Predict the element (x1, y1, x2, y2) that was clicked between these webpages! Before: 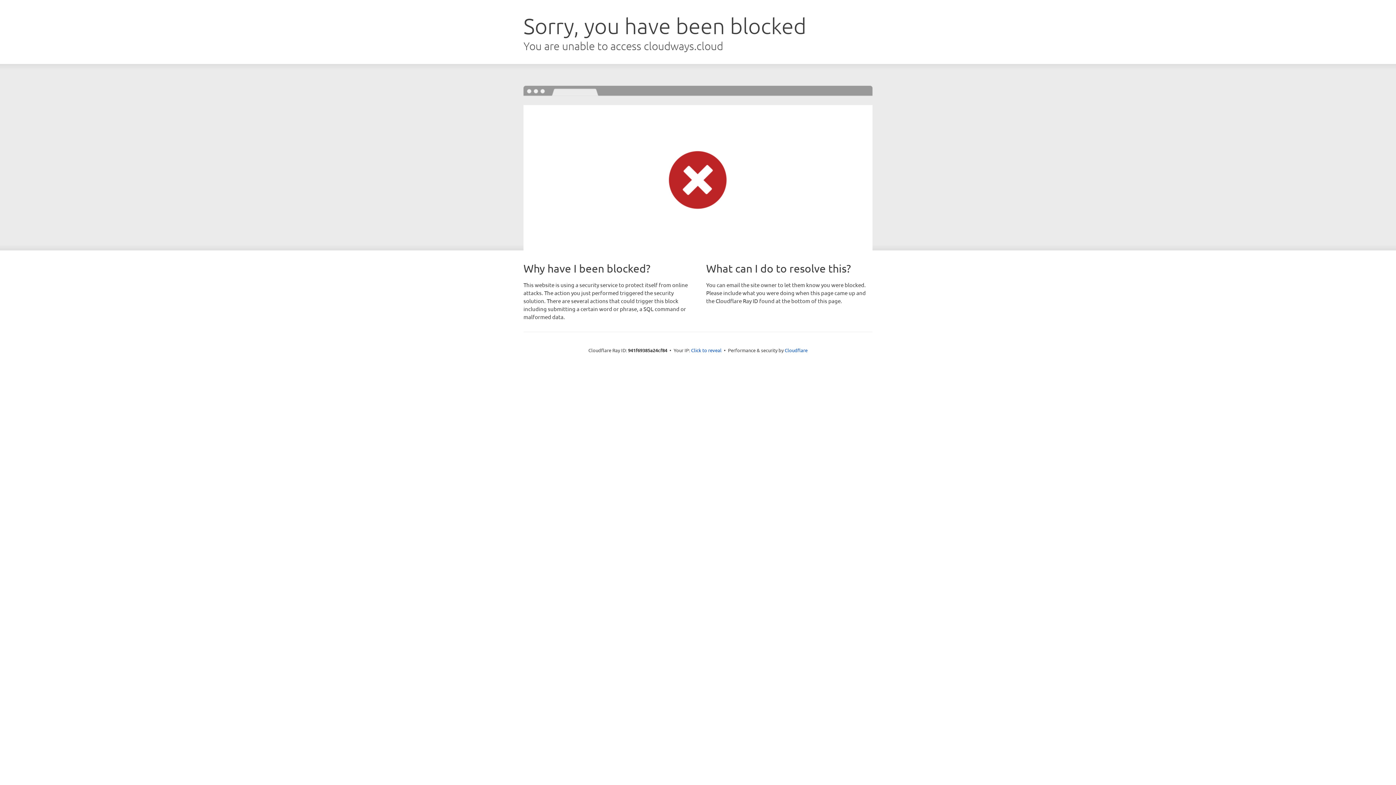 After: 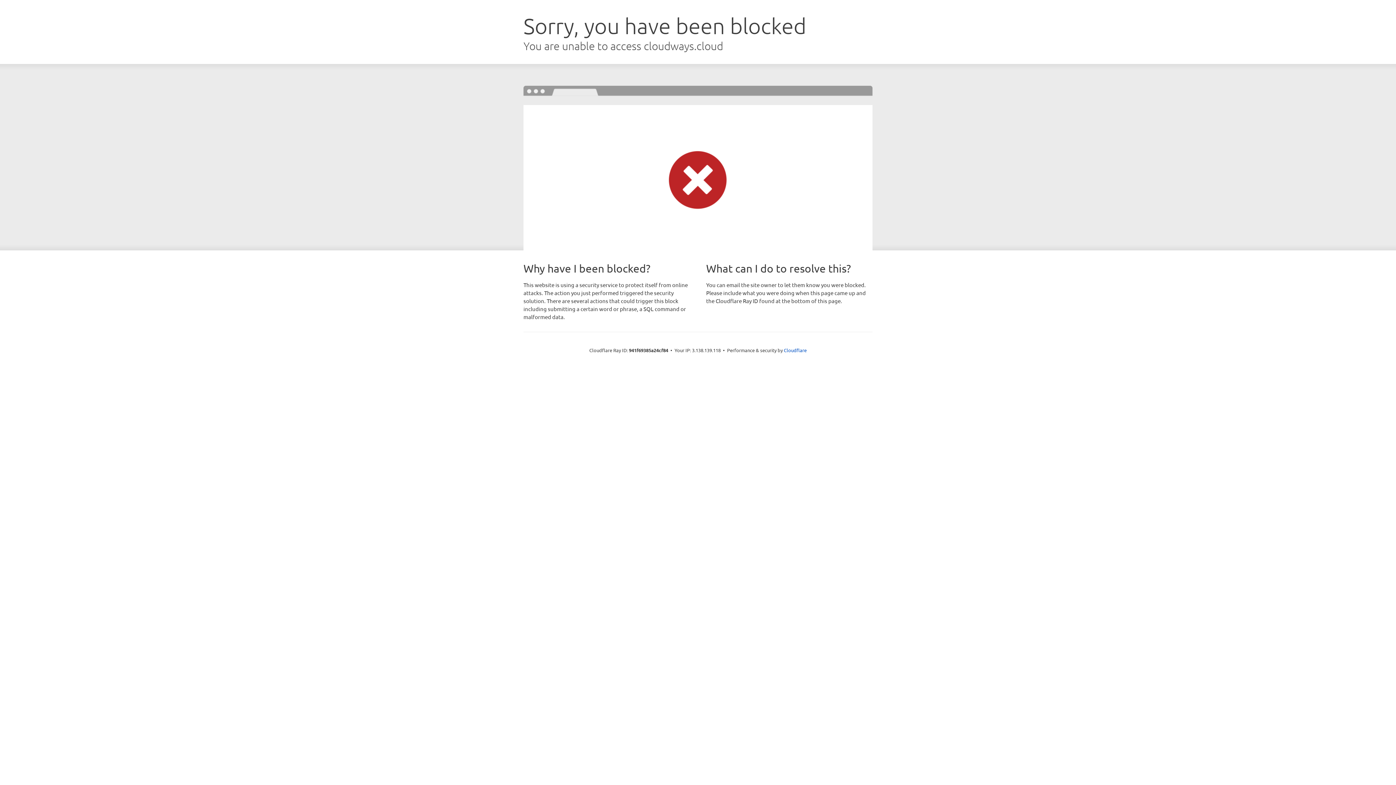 Action: bbox: (691, 346, 721, 353) label: Click to reveal